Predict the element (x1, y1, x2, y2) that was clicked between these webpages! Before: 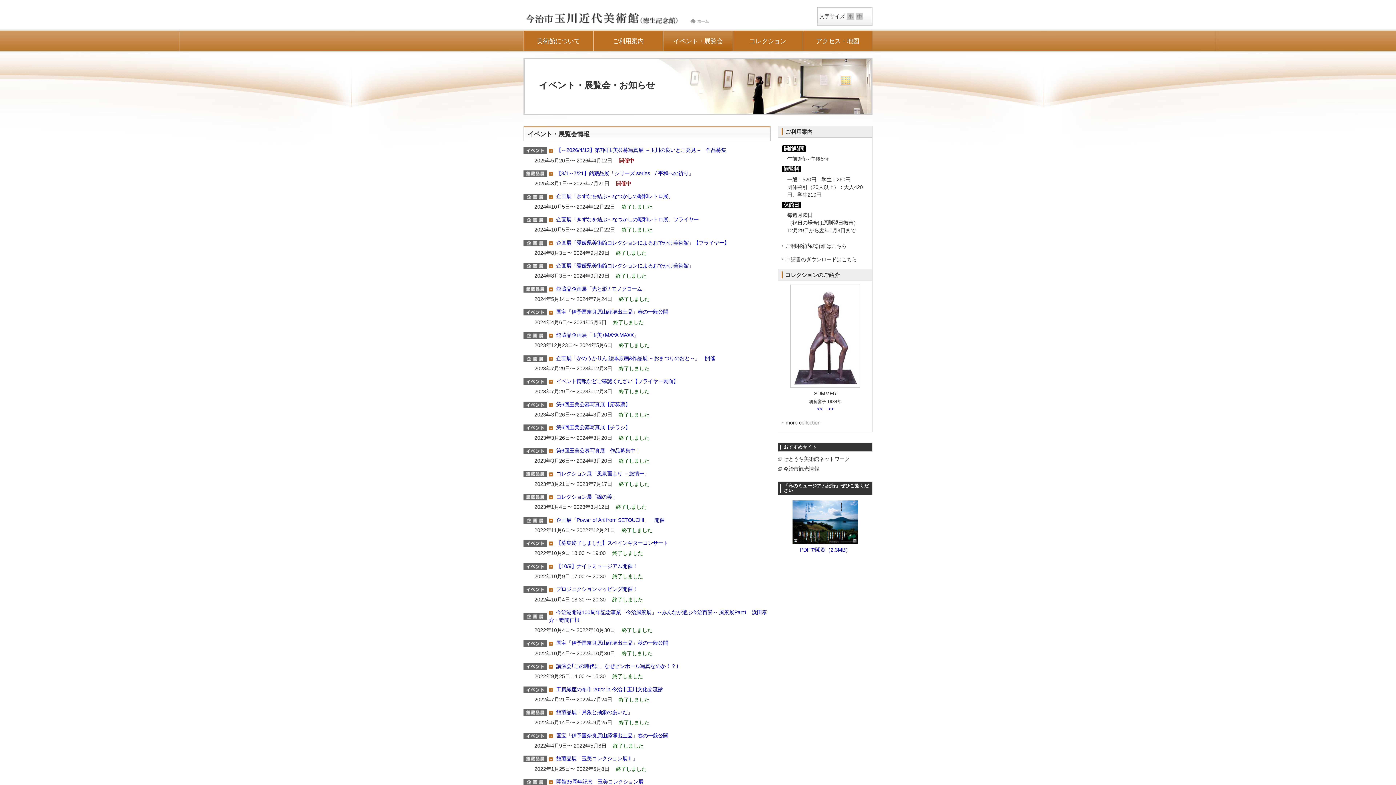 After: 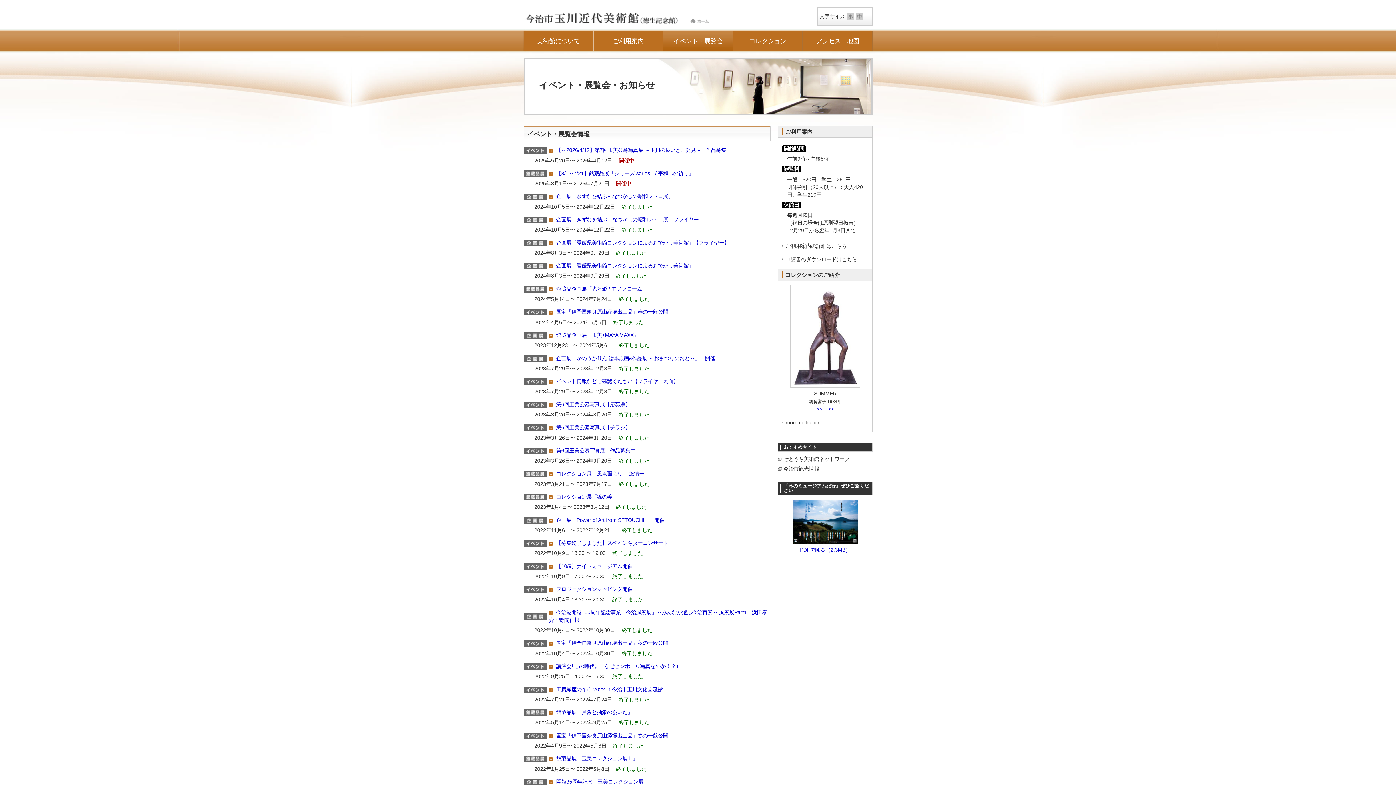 Action: bbox: (854, 13, 863, 19)